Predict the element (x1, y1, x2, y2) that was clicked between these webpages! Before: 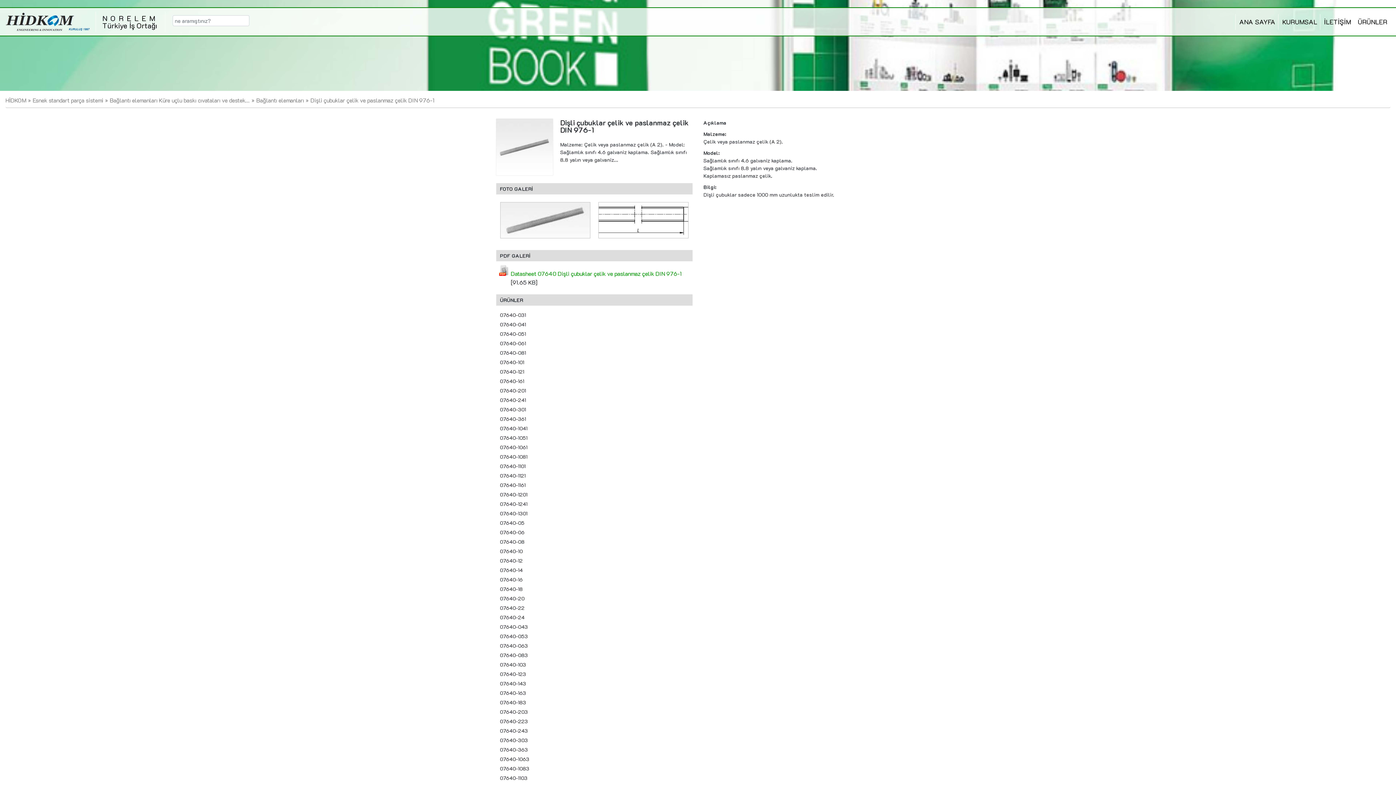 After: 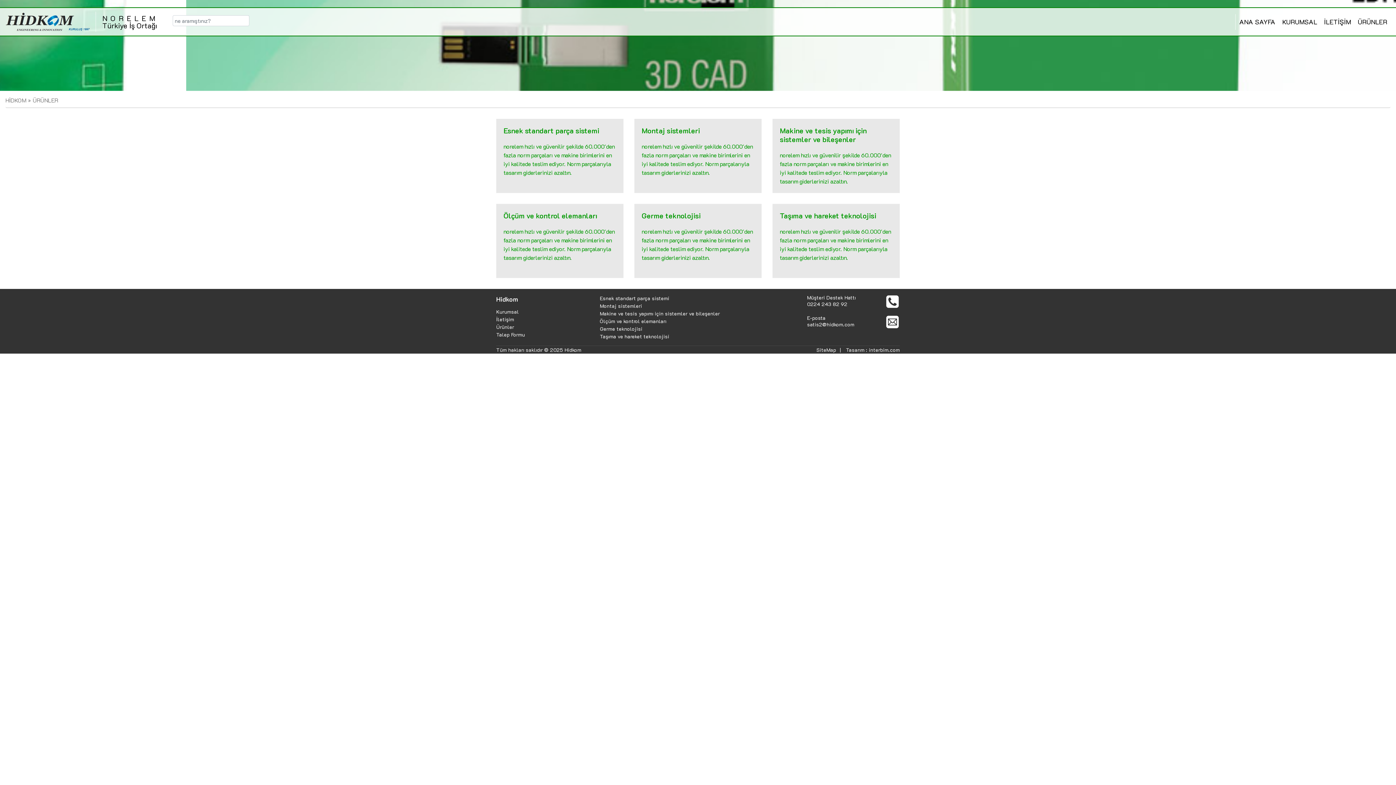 Action: label: ÜRÜNLER bbox: (1354, 14, 1390, 29)